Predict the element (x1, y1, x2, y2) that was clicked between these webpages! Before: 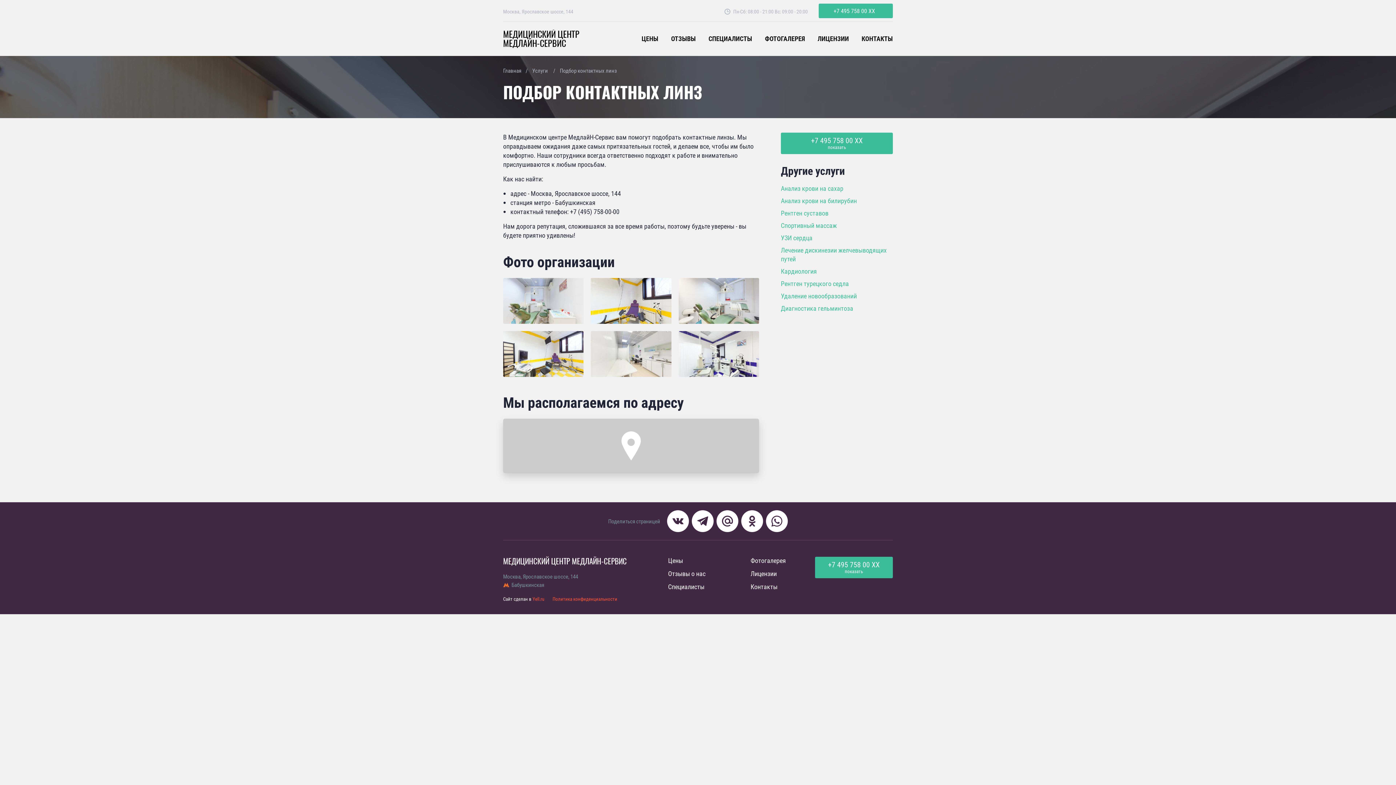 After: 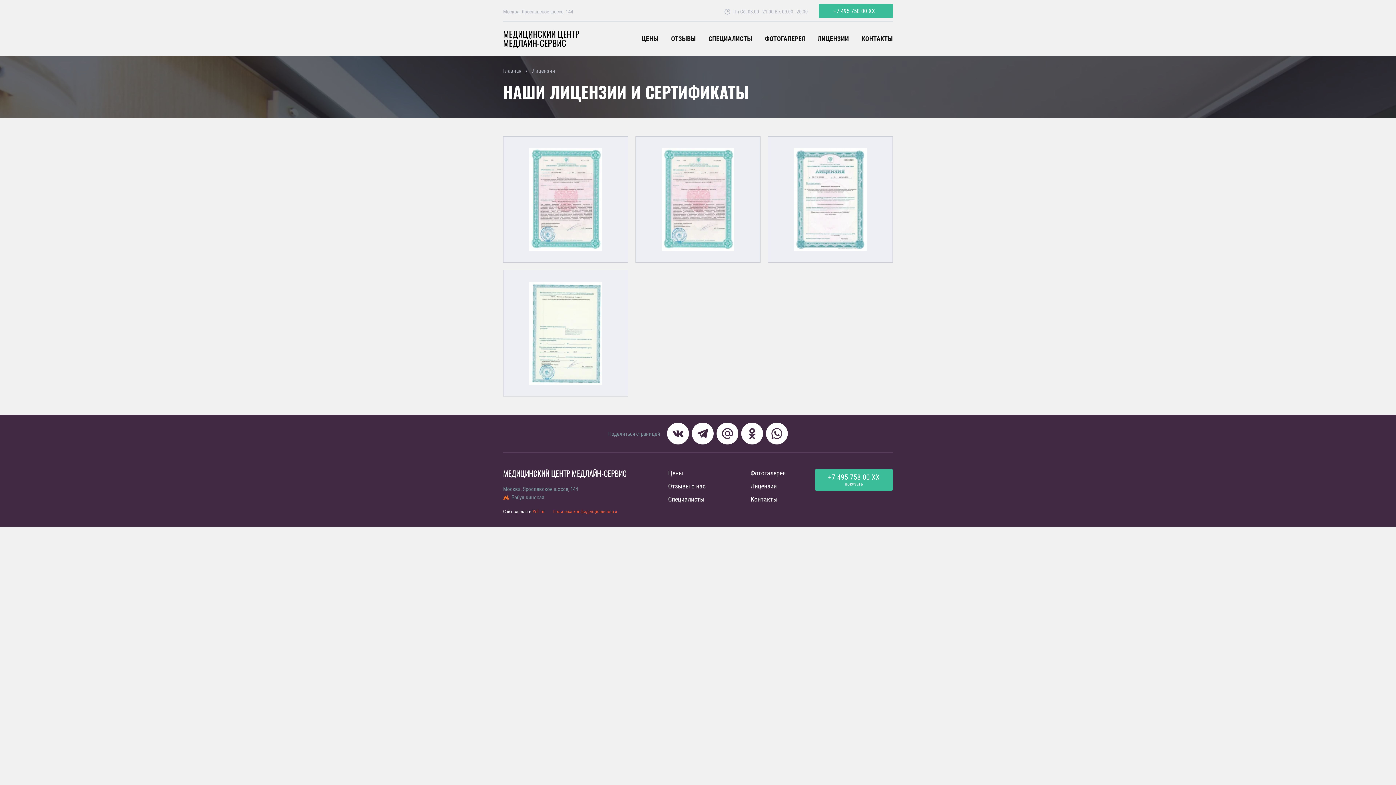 Action: bbox: (750, 569, 776, 578) label: Лицензии